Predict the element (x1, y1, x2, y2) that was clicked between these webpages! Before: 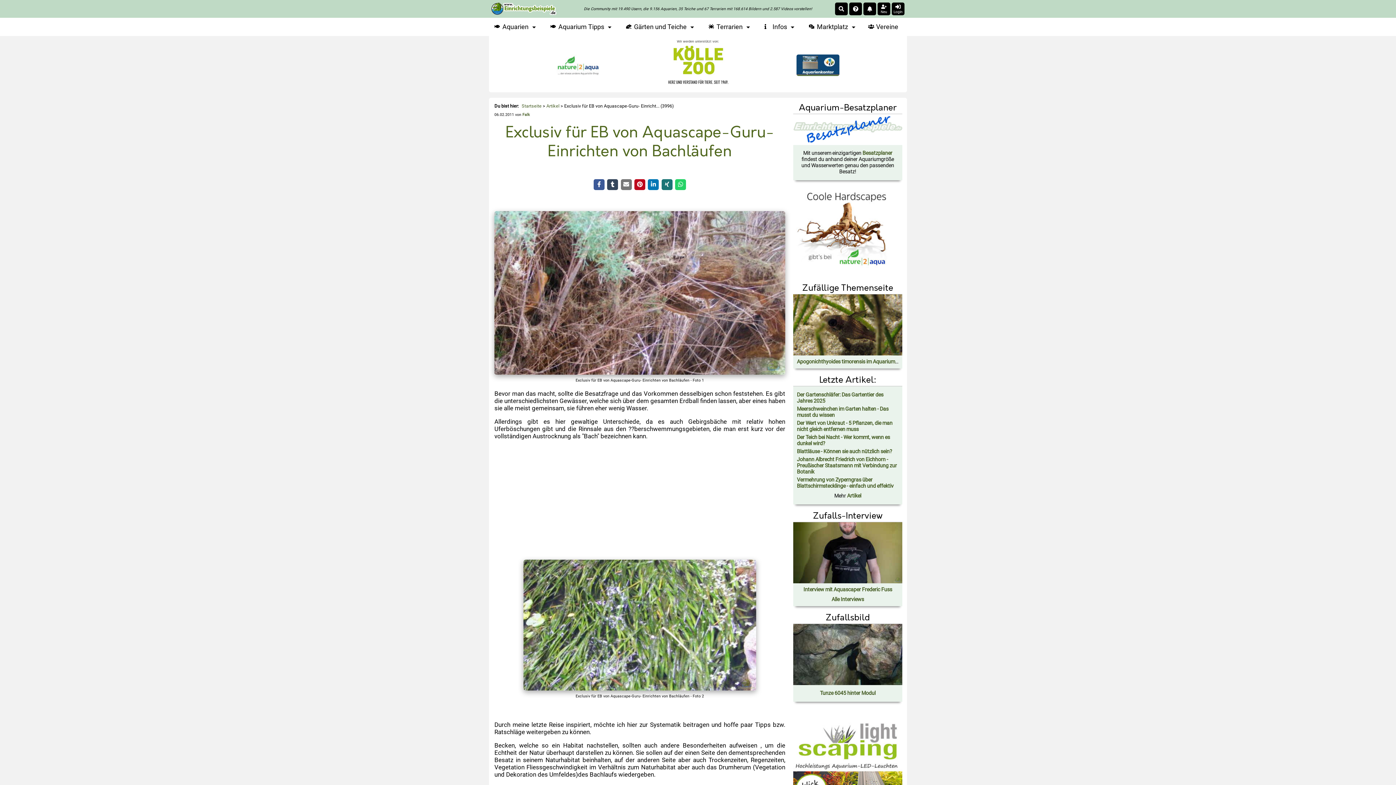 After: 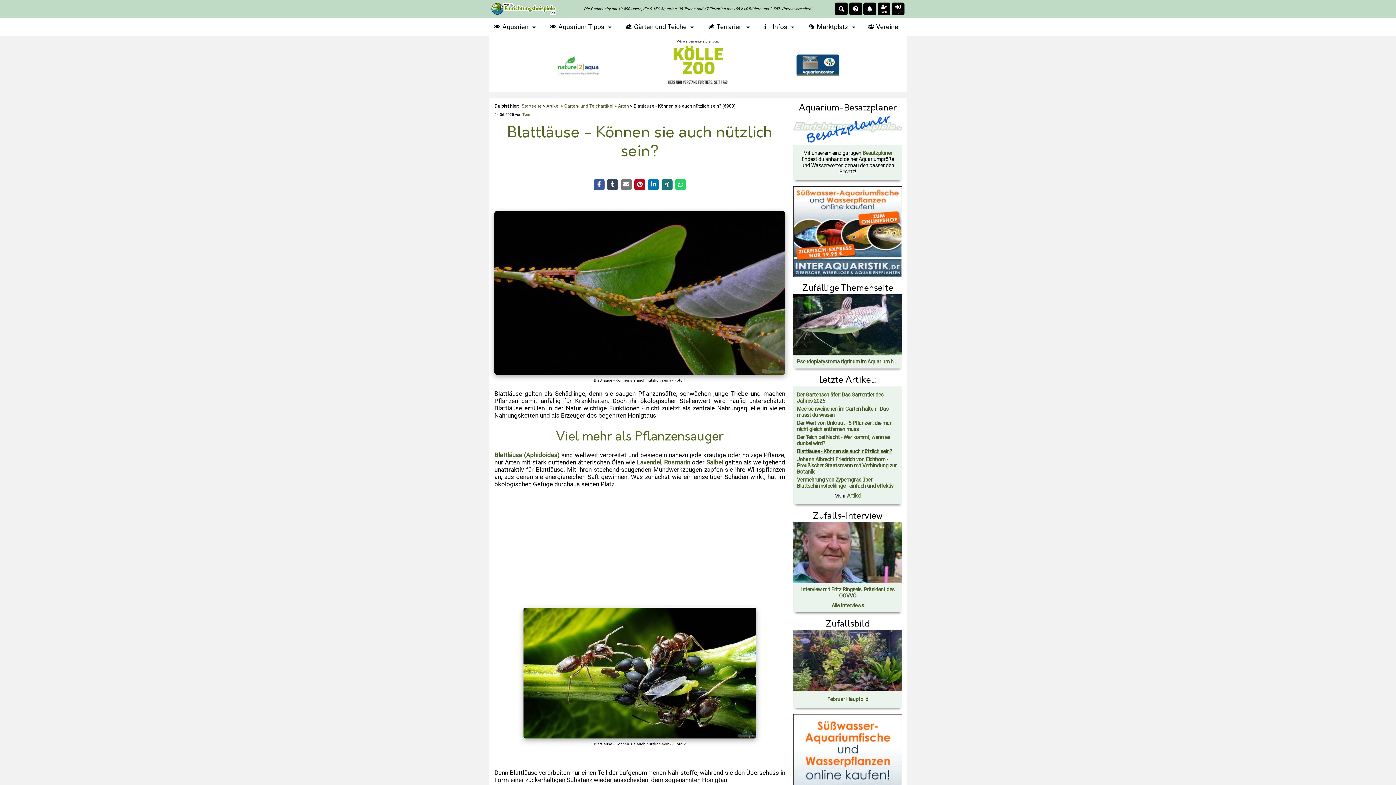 Action: bbox: (797, 448, 892, 454) label: Blattläuse - Können sie auch nützlich sein?